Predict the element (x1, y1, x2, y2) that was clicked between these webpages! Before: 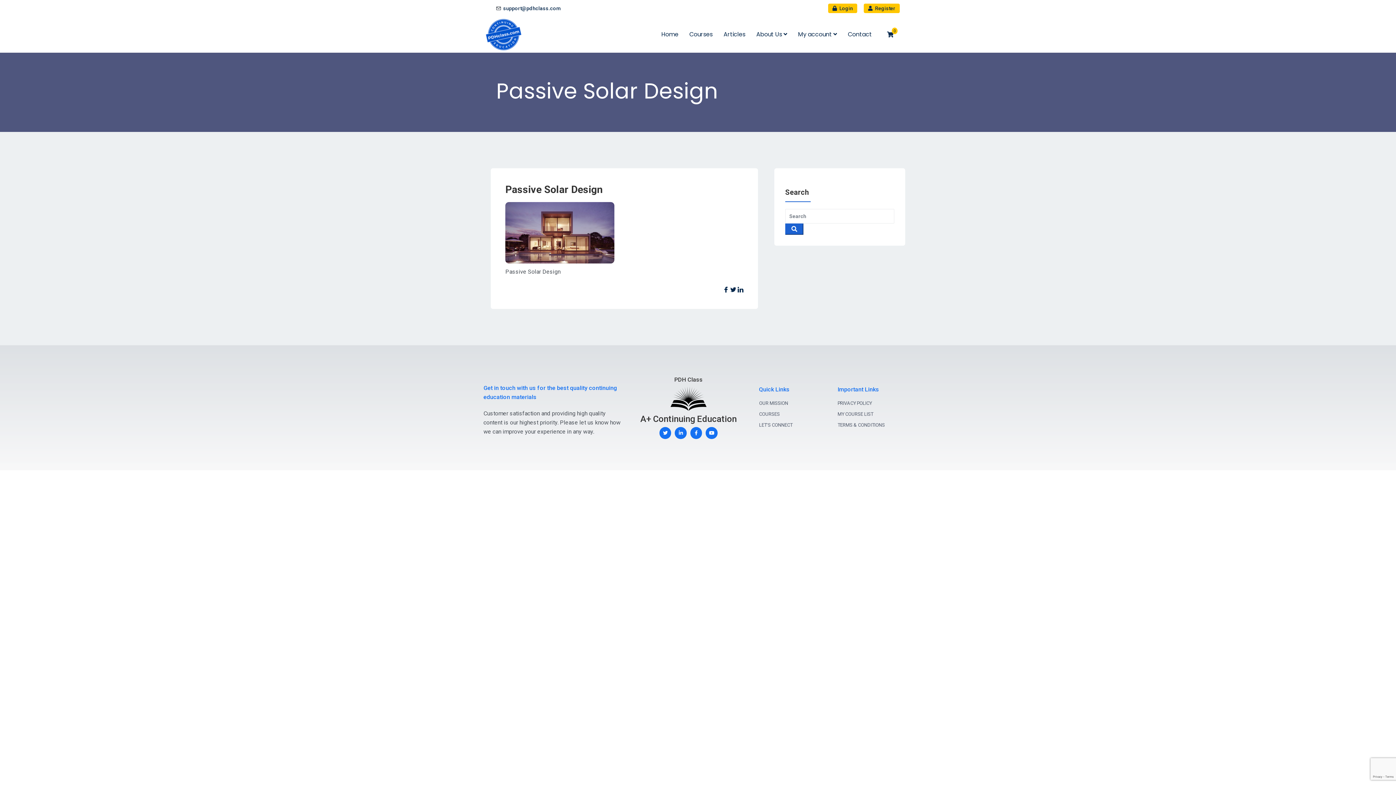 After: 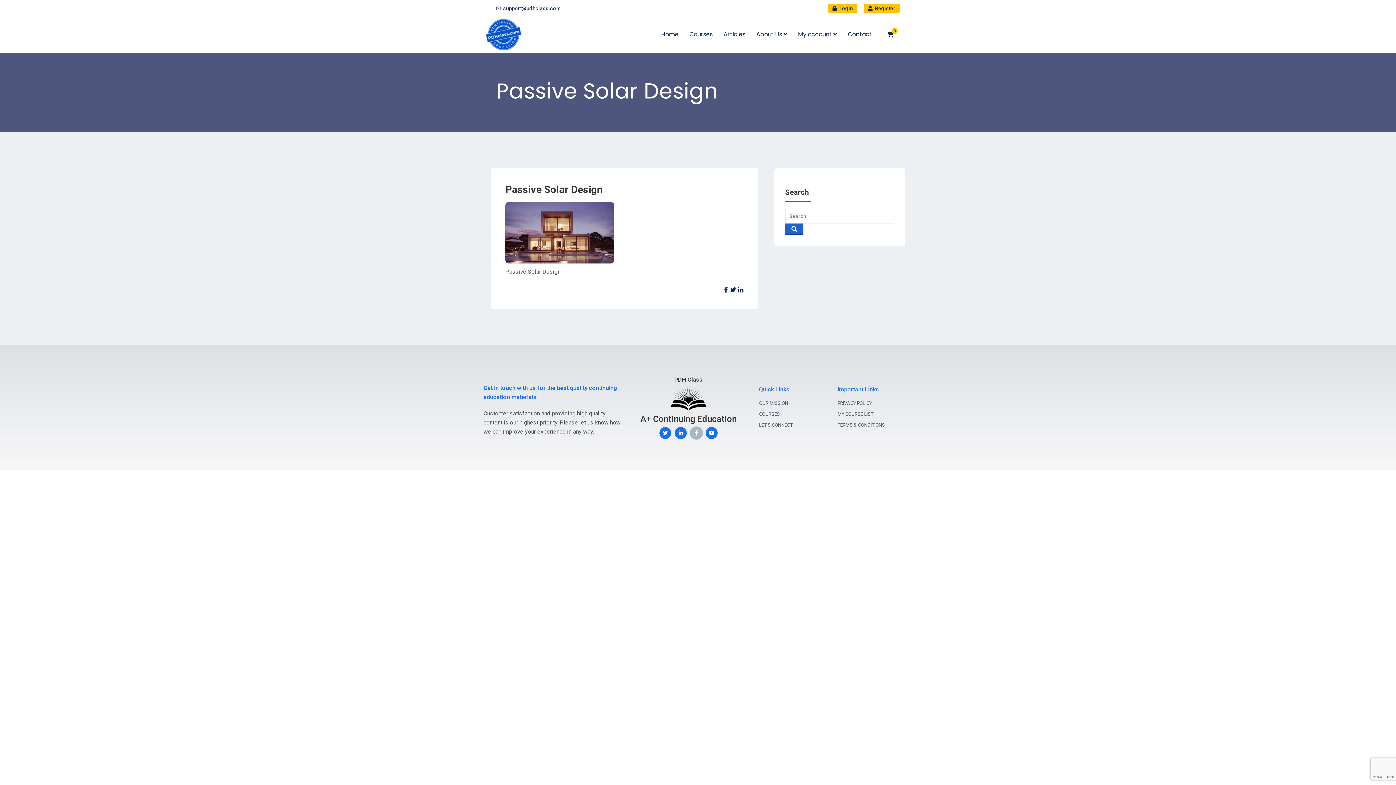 Action: bbox: (690, 427, 702, 439) label: Facebook-f